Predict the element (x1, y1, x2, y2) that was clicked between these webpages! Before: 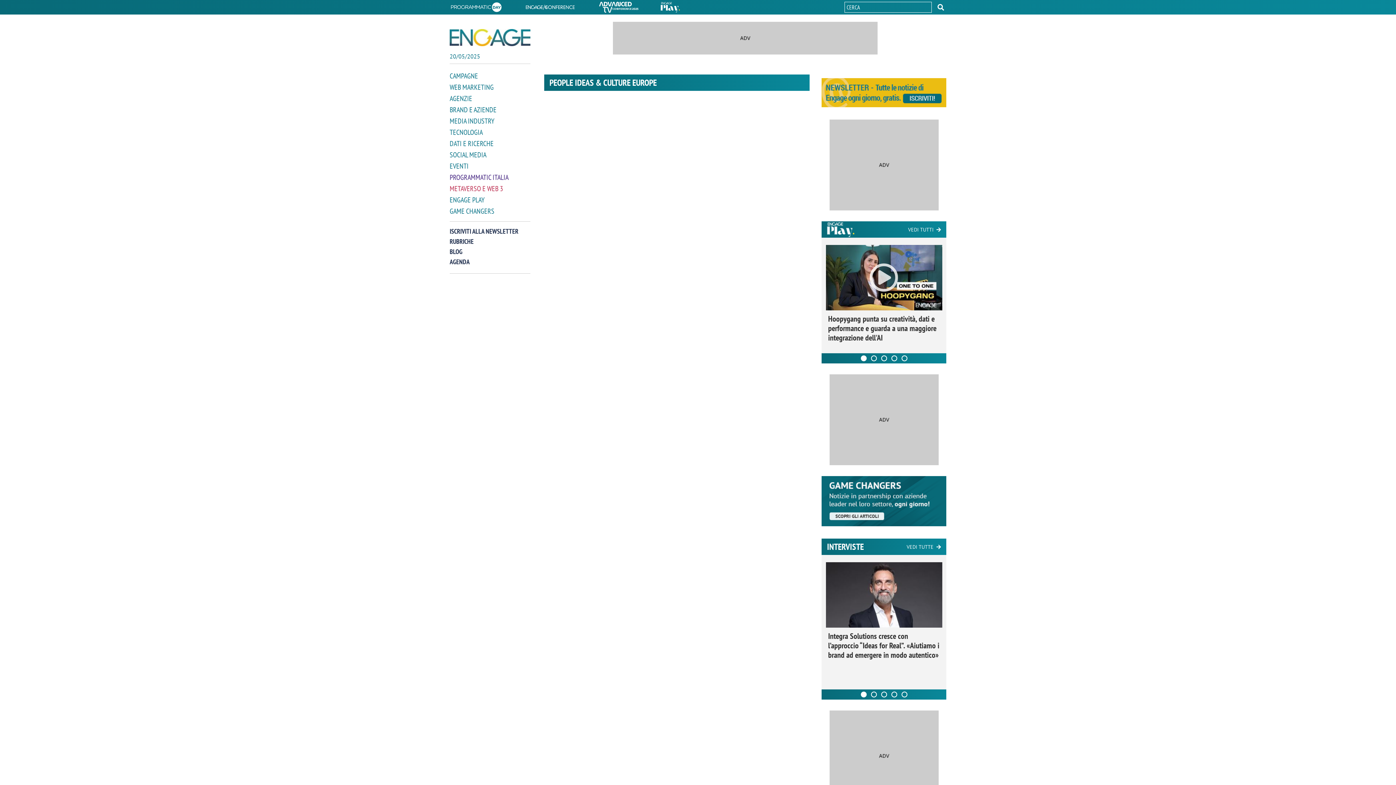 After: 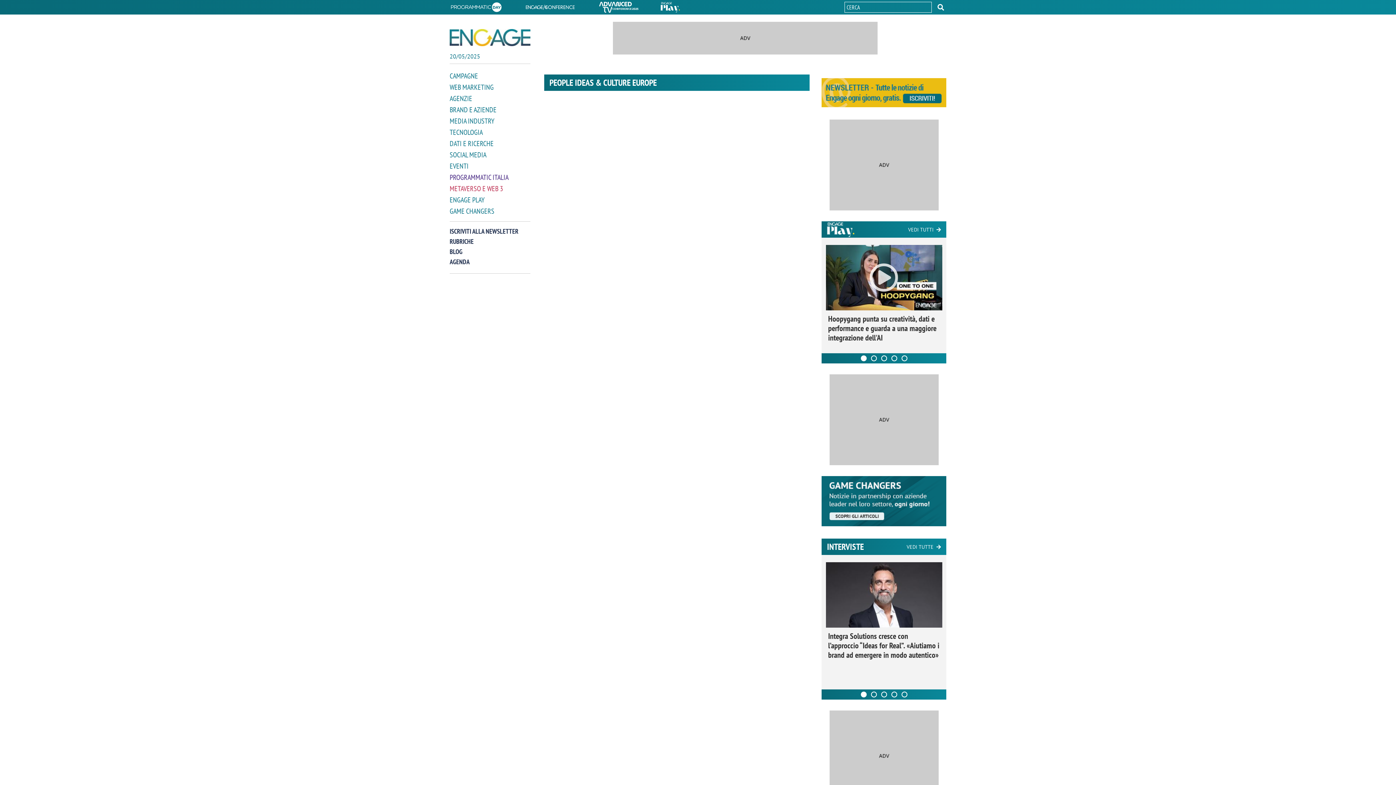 Action: label: Carousel Page 1 (Current Slide) bbox: (860, 692, 866, 697)